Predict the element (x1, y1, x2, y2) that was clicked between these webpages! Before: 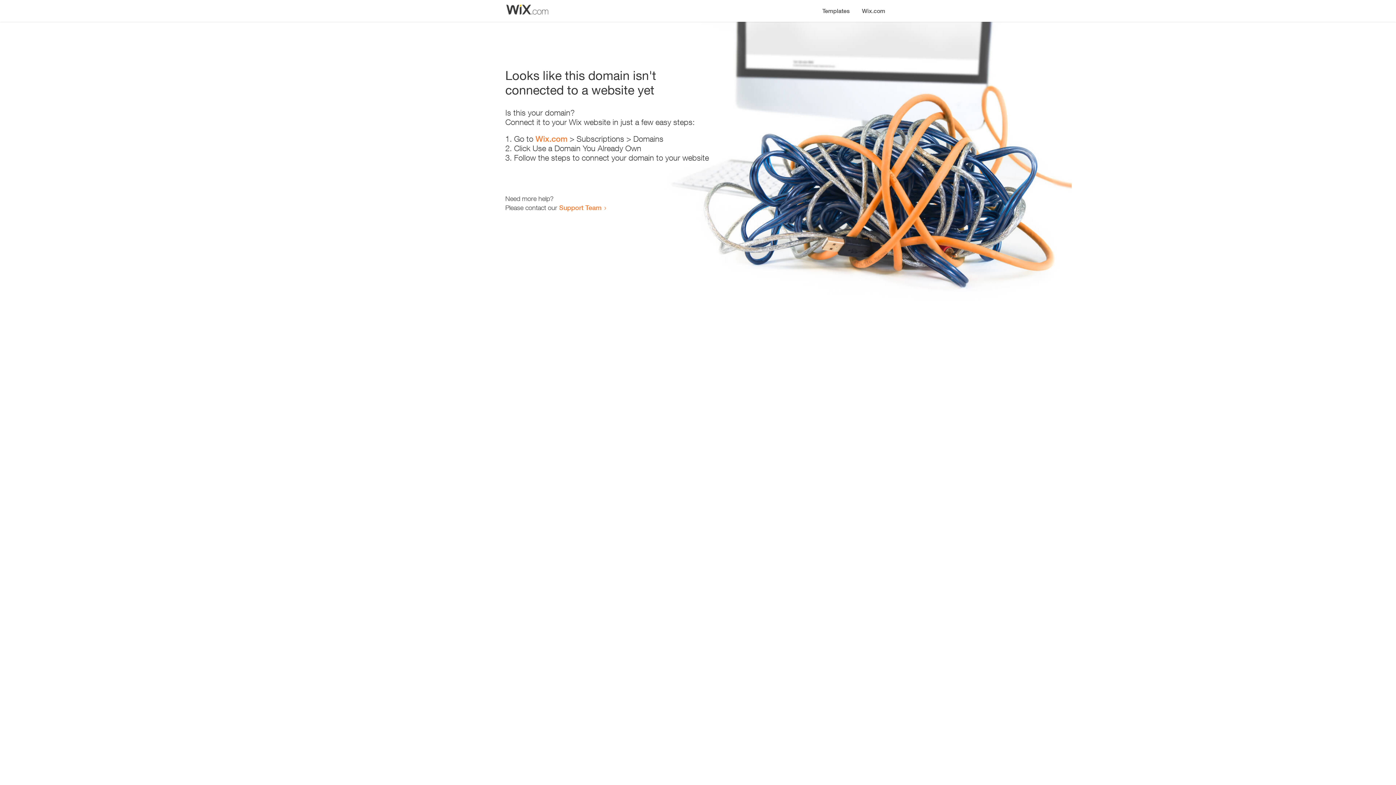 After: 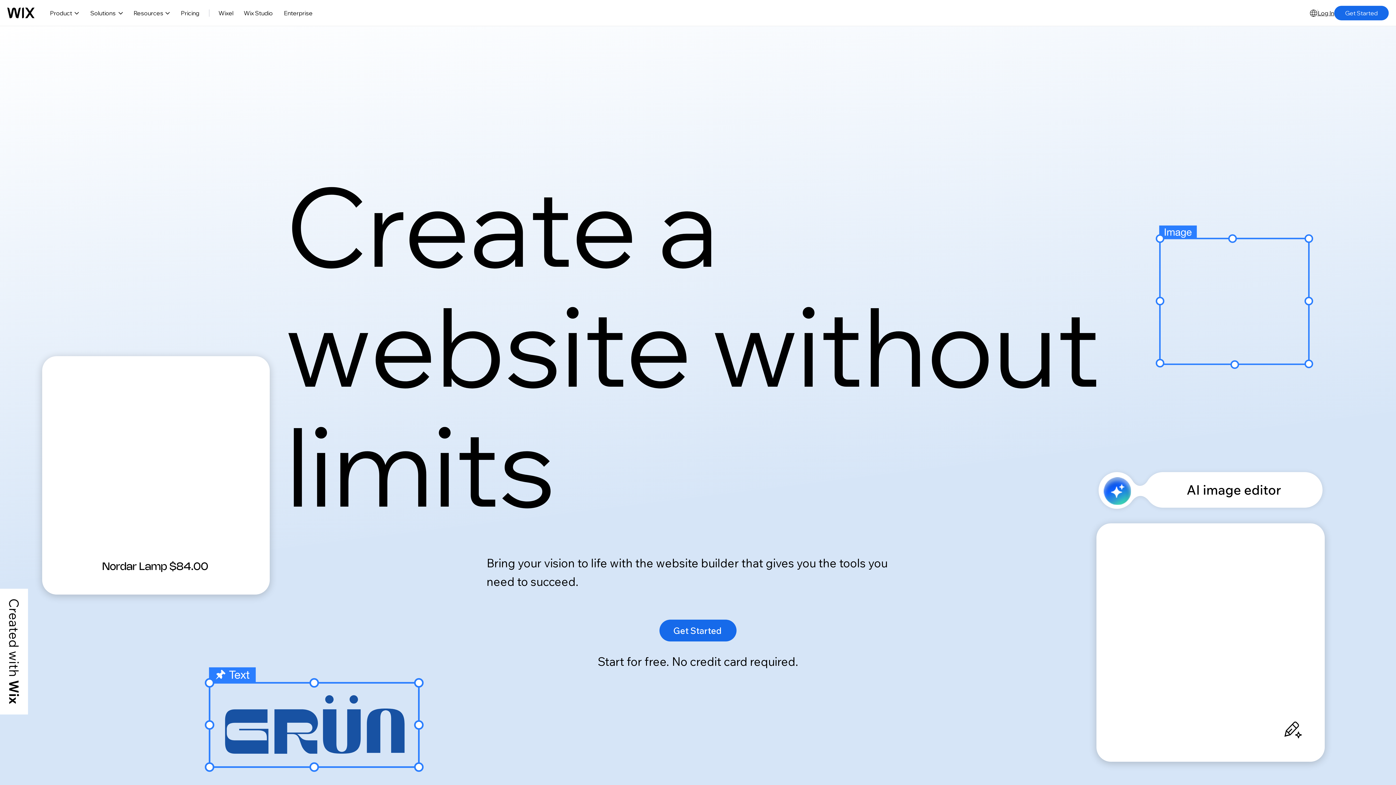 Action: label: Wix.com bbox: (856, 0, 890, 14)